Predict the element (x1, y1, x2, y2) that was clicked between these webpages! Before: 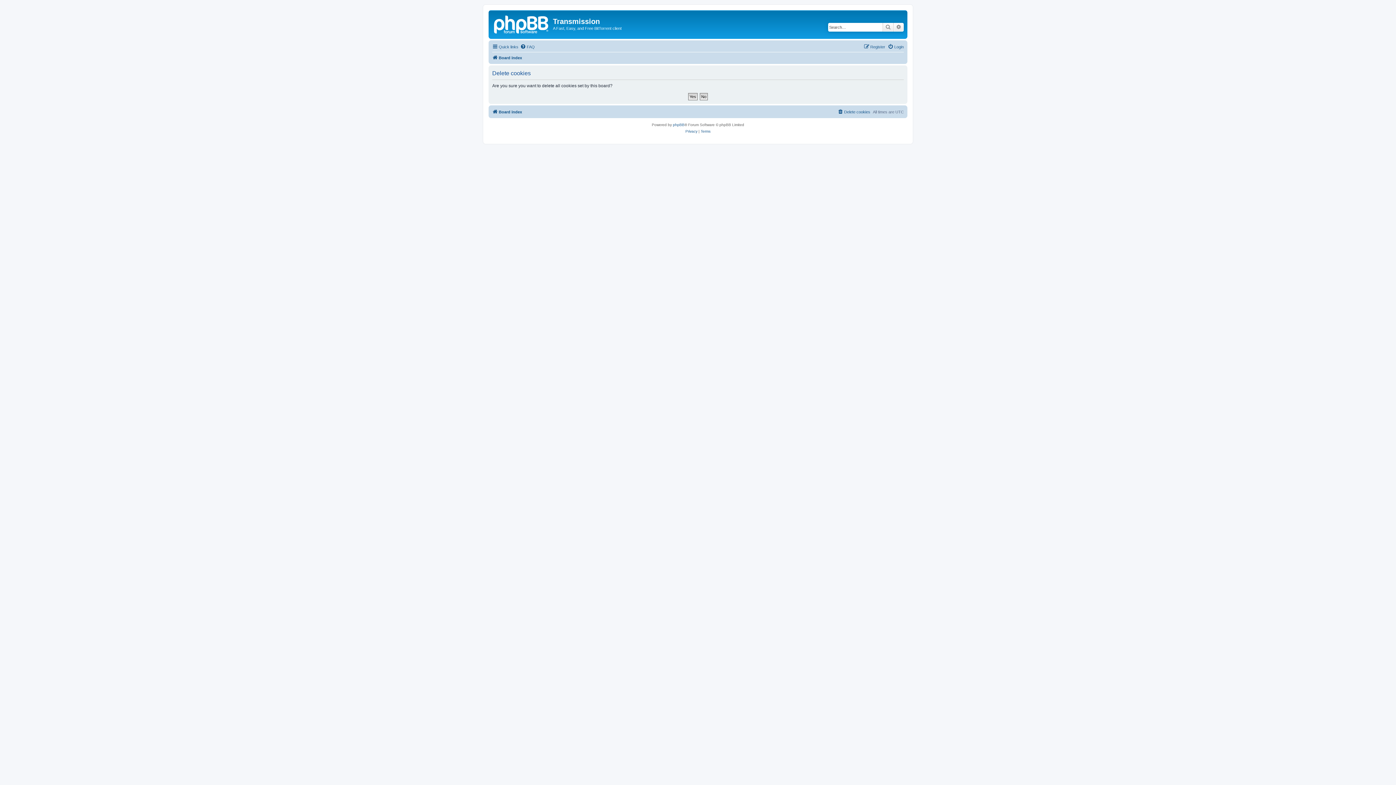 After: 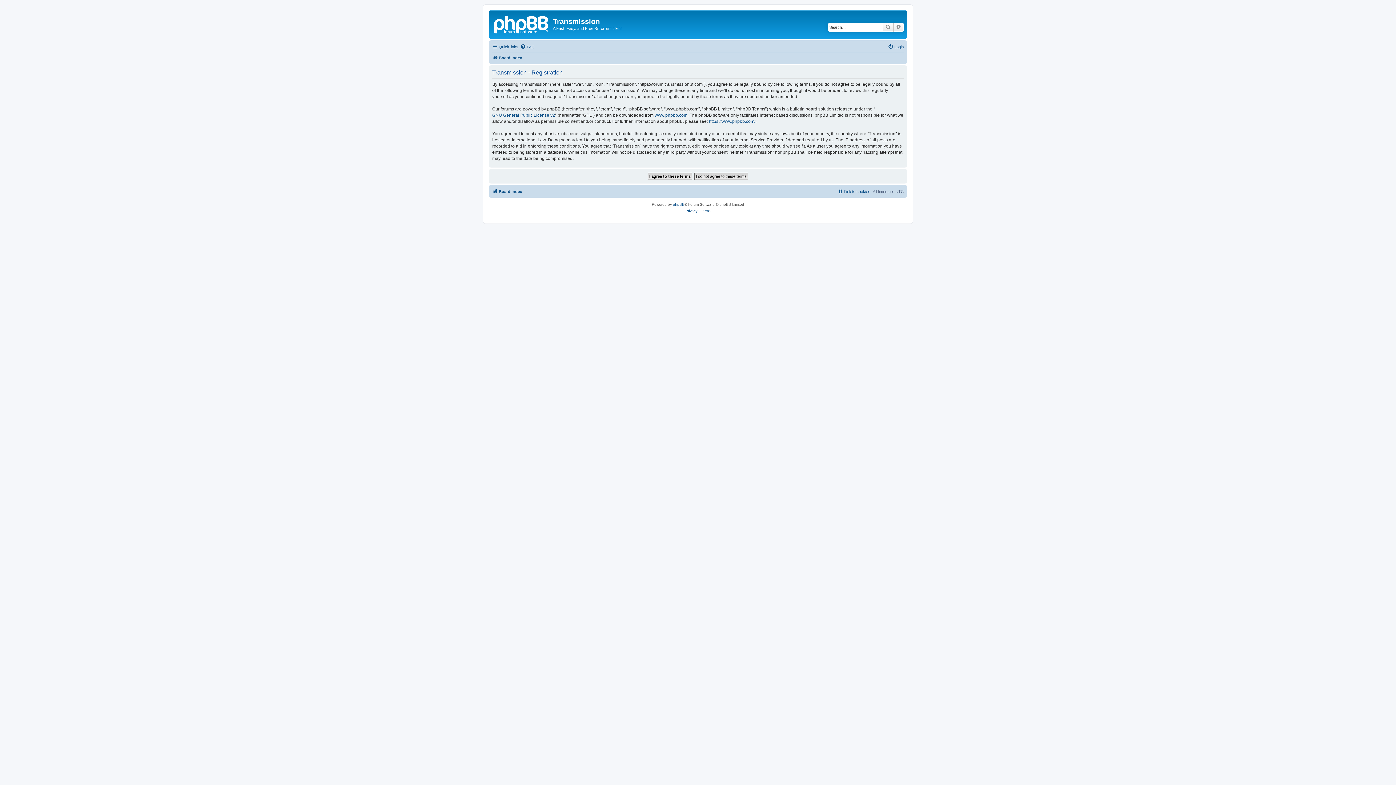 Action: bbox: (864, 42, 885, 51) label: Register